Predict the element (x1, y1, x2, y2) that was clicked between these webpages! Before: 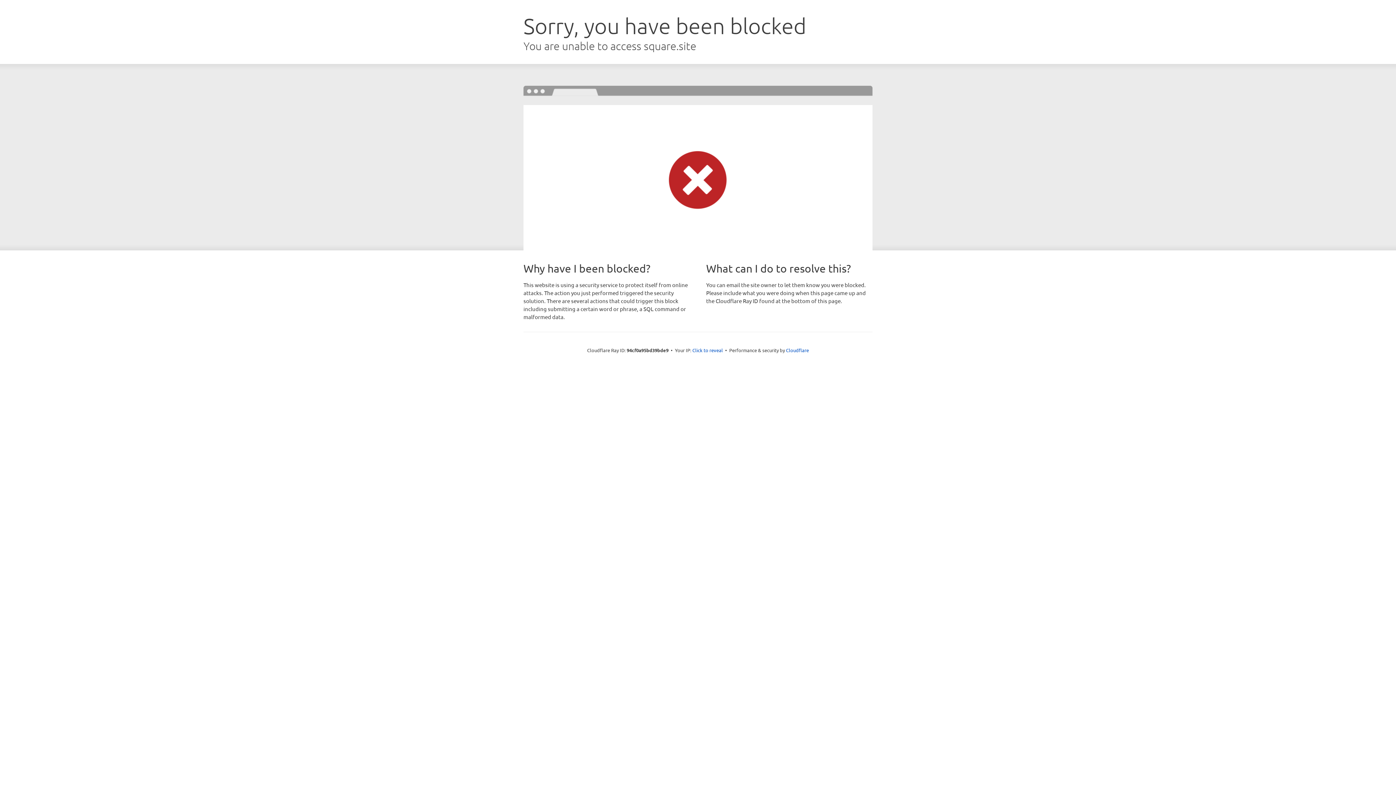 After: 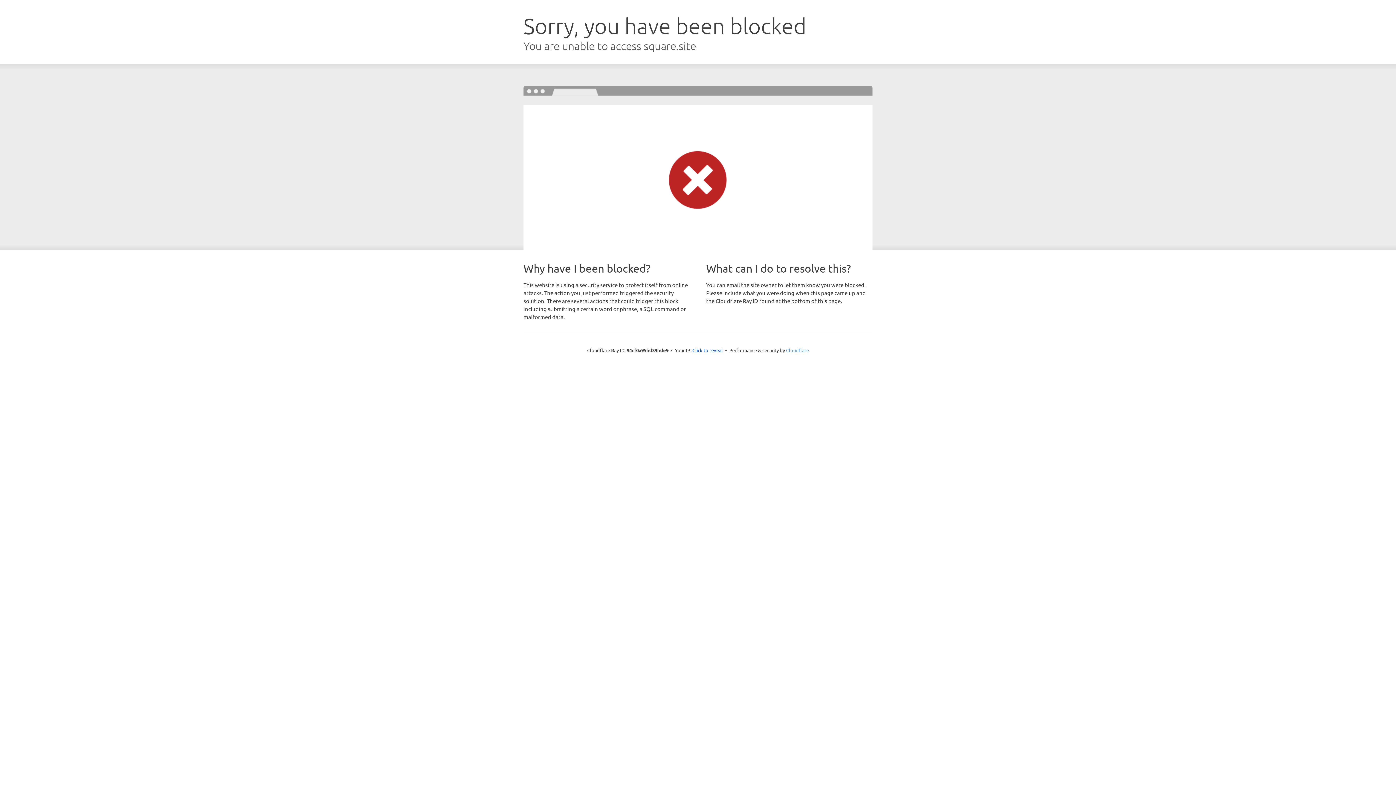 Action: label: Cloudflare bbox: (786, 347, 809, 353)